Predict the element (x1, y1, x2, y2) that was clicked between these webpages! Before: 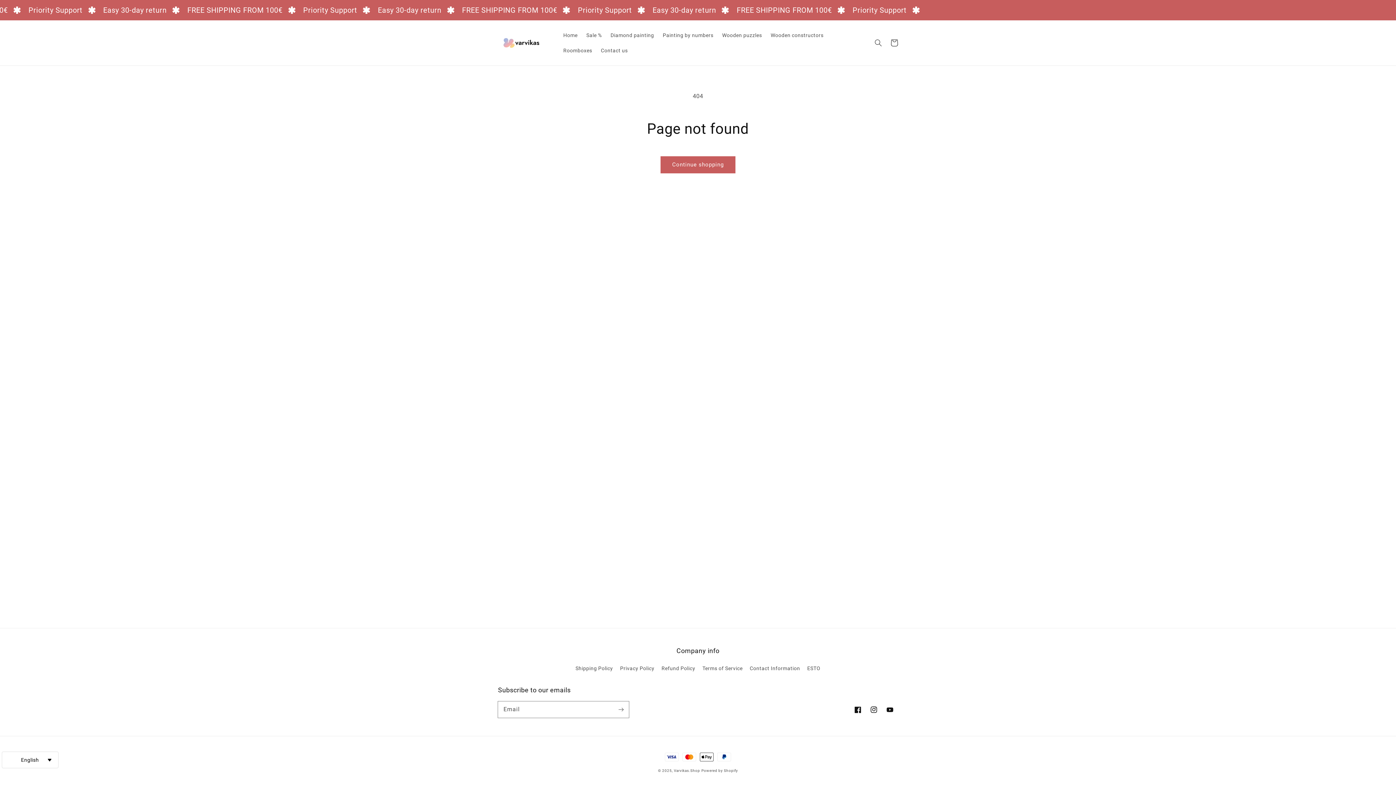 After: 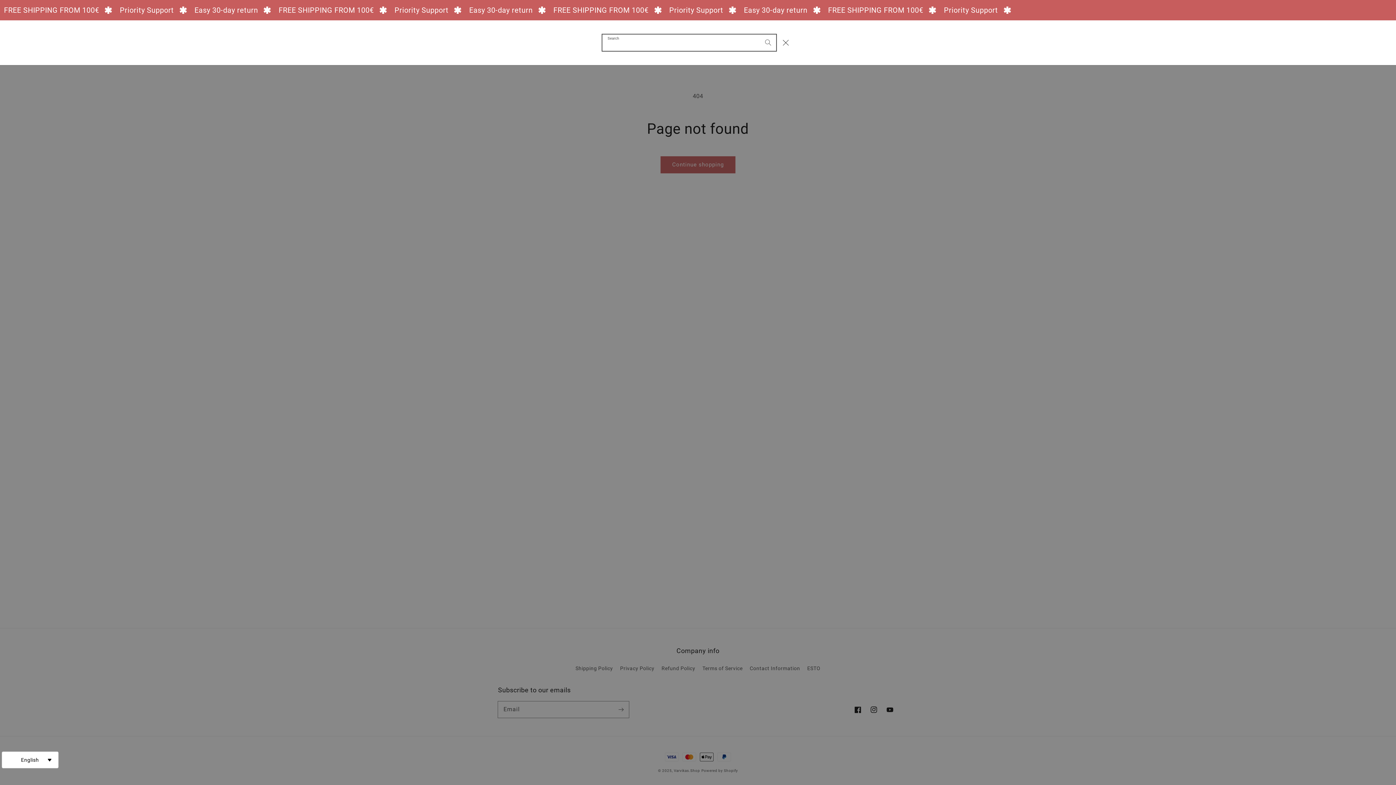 Action: label: Search bbox: (870, 34, 886, 50)